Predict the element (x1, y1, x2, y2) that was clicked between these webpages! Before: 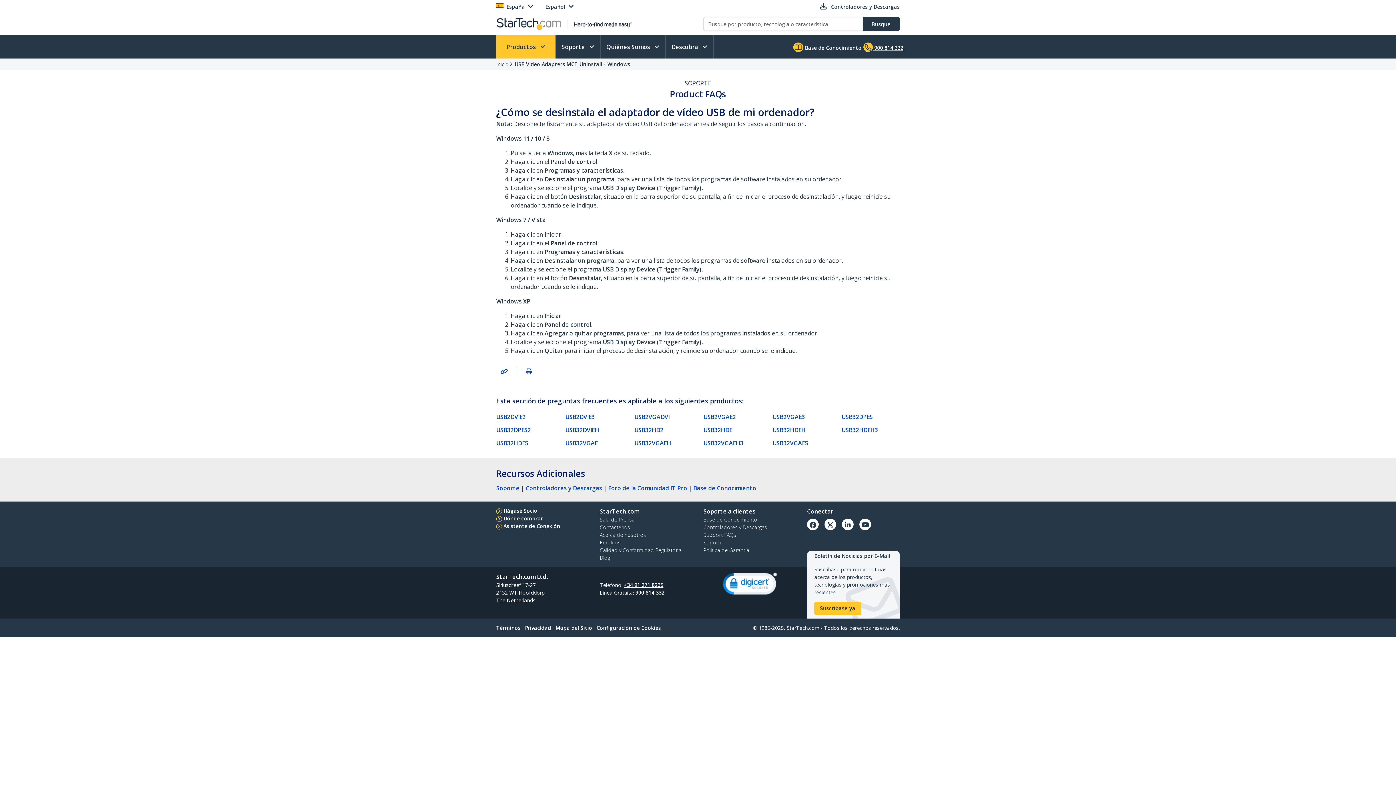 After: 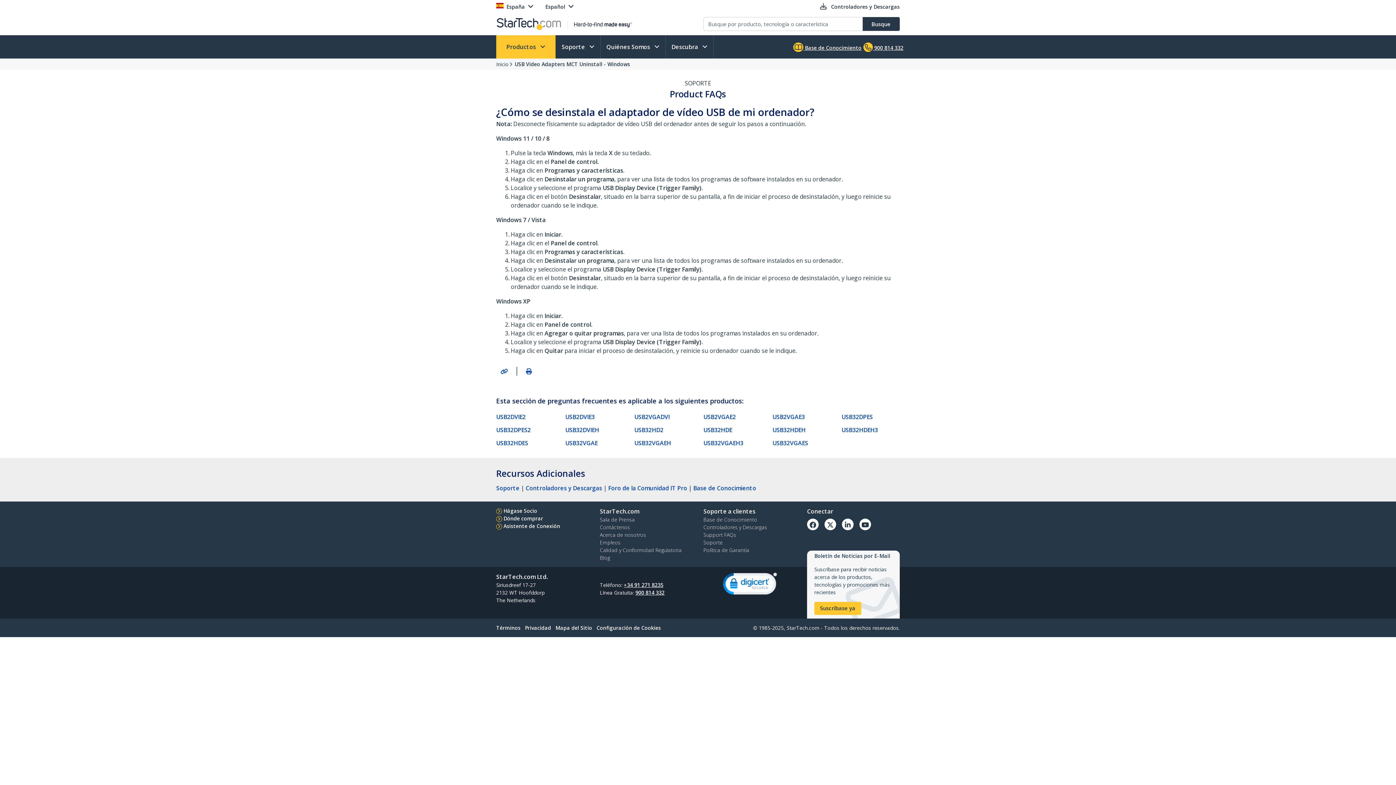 Action: bbox: (793, 38, 861, 55) label:  Base de Conocimiento